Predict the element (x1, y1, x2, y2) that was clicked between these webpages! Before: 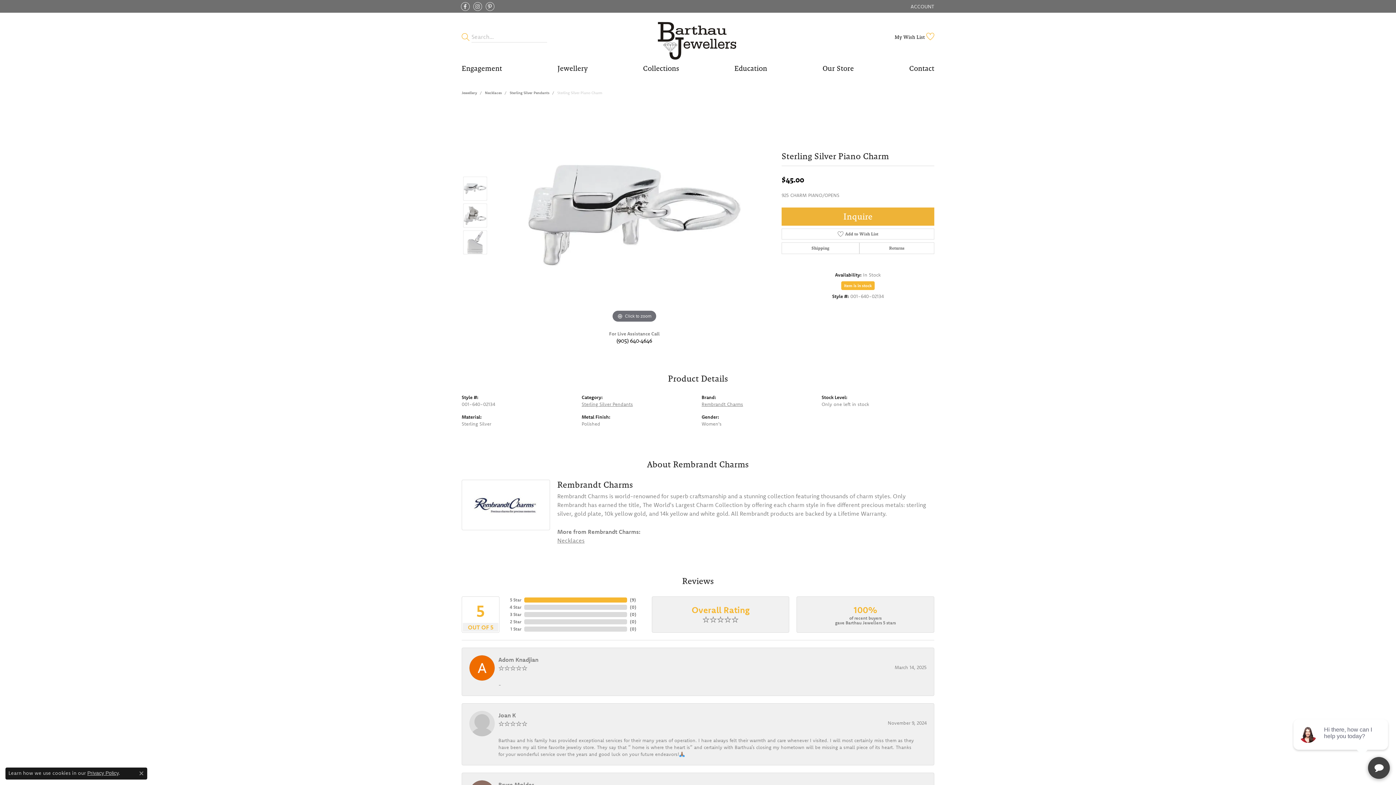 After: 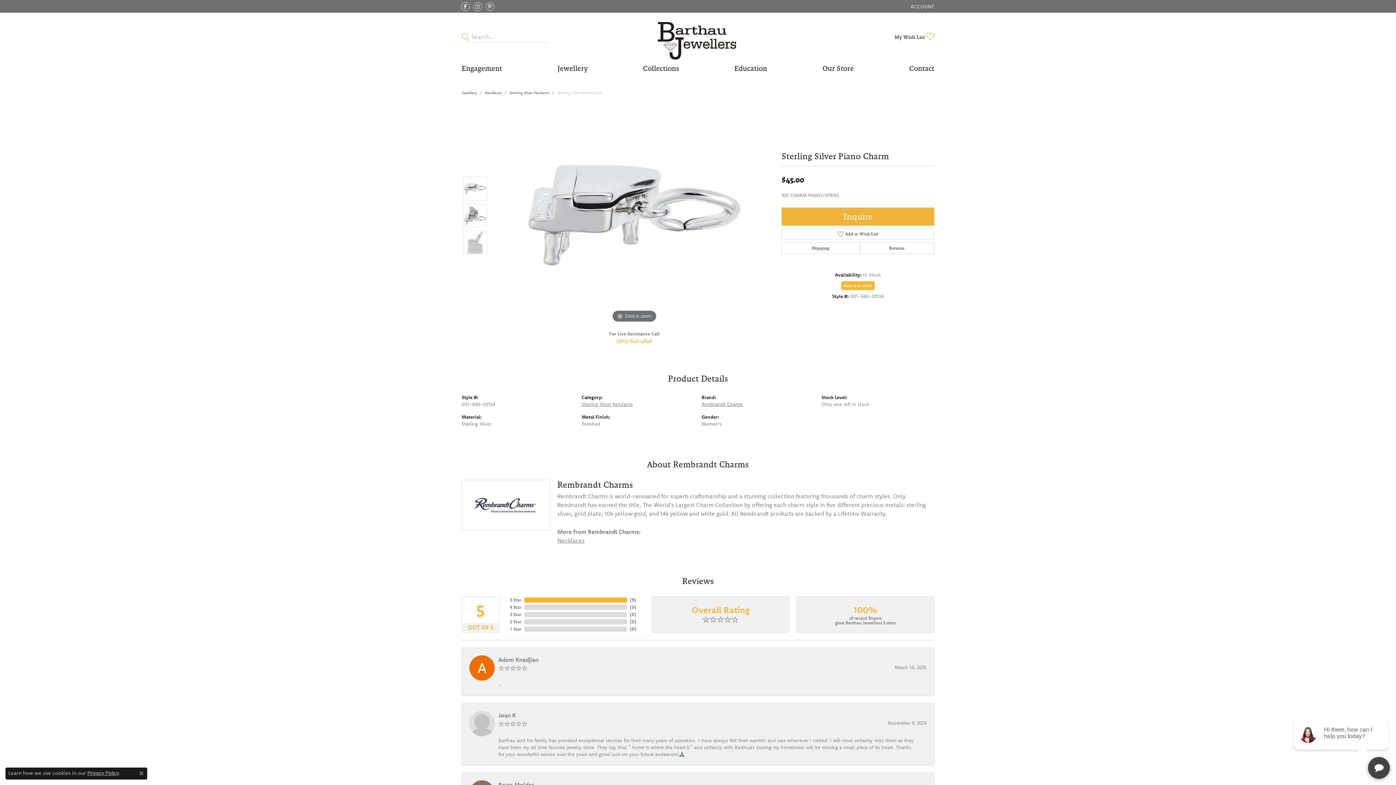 Action: bbox: (610, 334, 658, 347) label: (905) 640-4646